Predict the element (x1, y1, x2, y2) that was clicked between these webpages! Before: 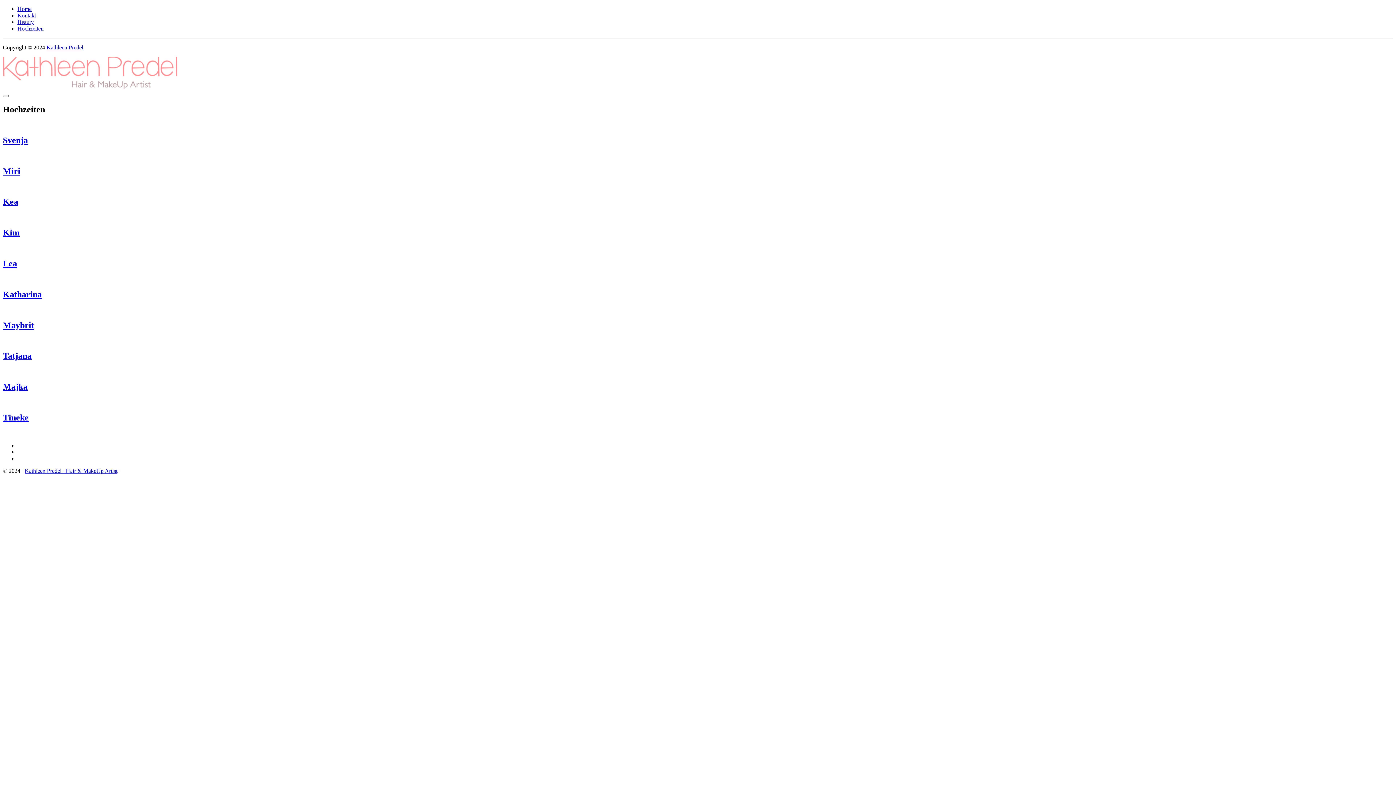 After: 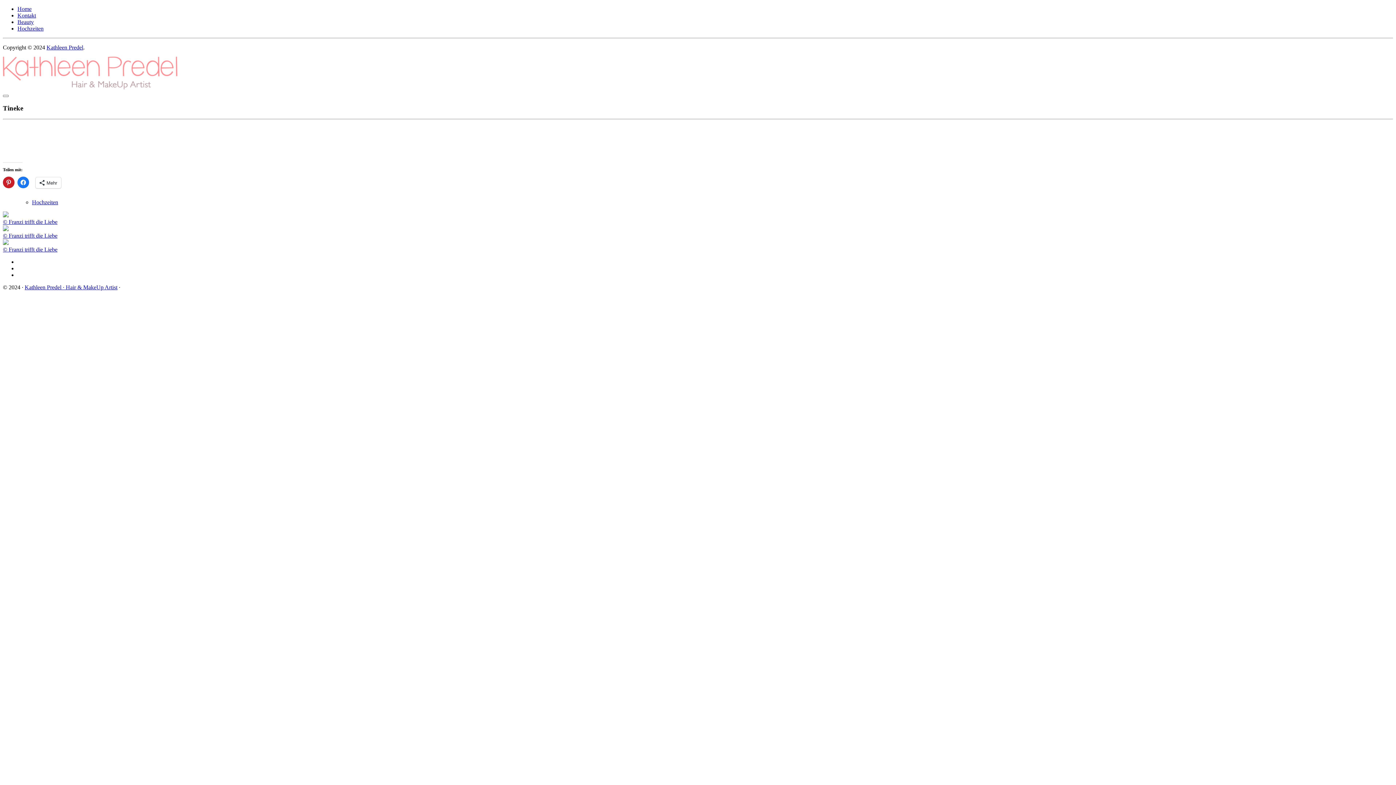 Action: label: Tineke bbox: (2, 413, 1393, 422)